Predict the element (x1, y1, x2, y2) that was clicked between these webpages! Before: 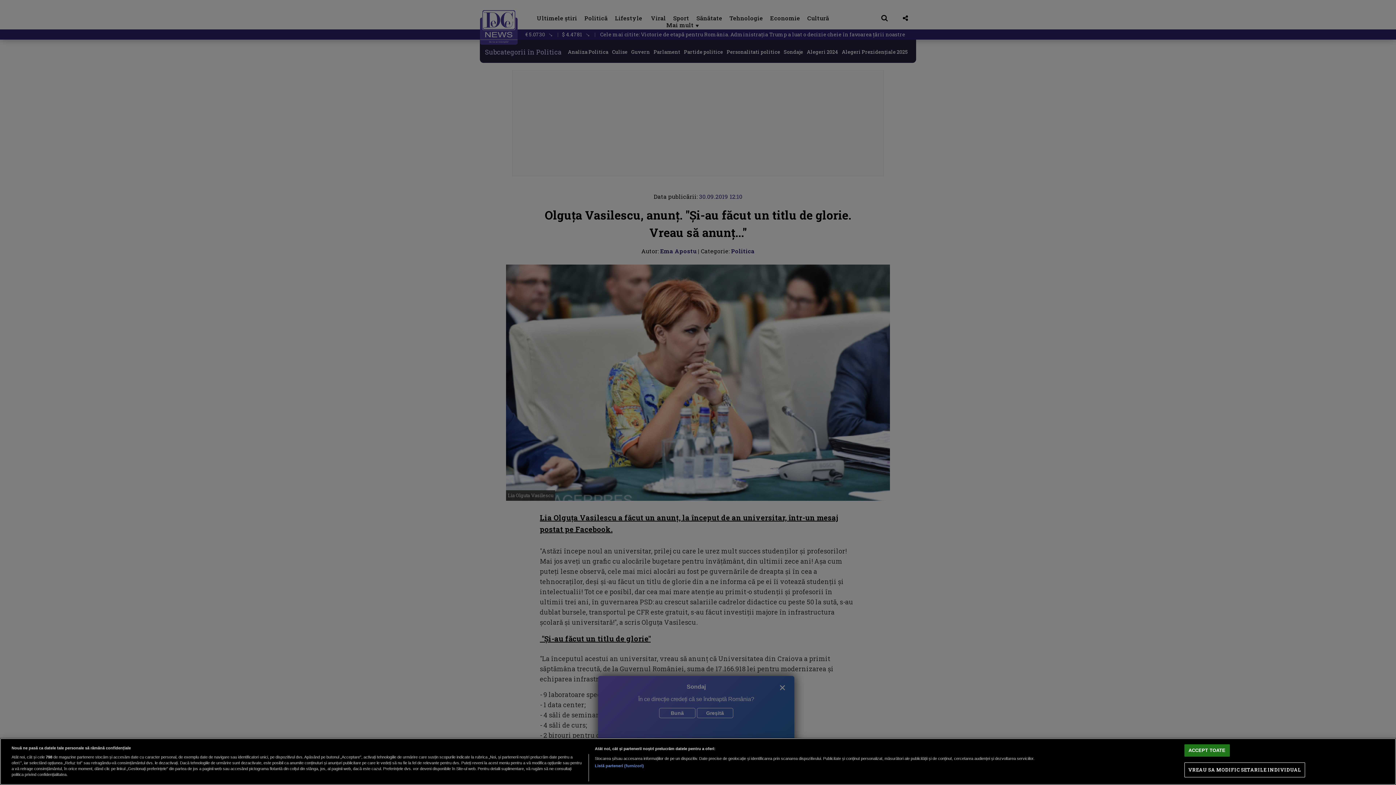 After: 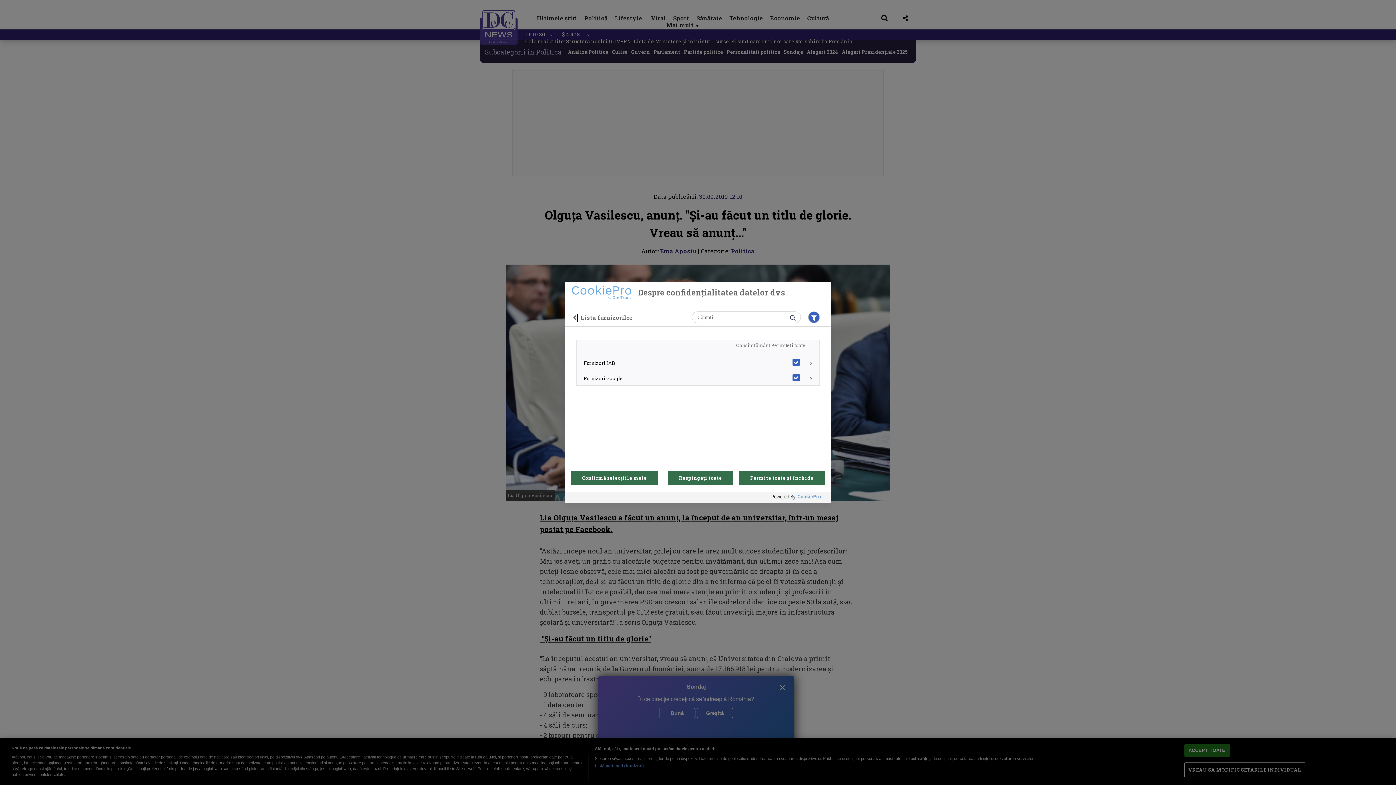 Action: label: Listă parteneri (furnizori) bbox: (594, 763, 644, 769)